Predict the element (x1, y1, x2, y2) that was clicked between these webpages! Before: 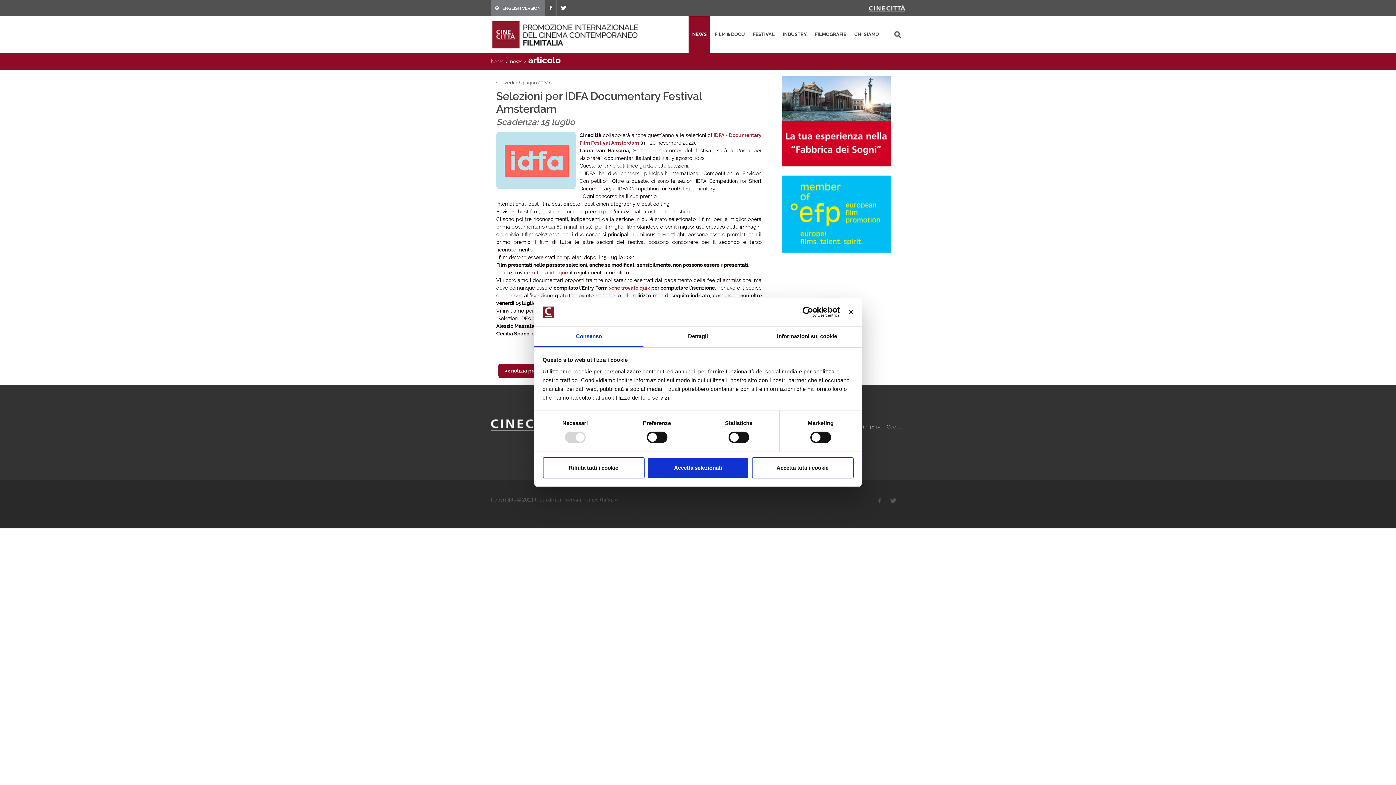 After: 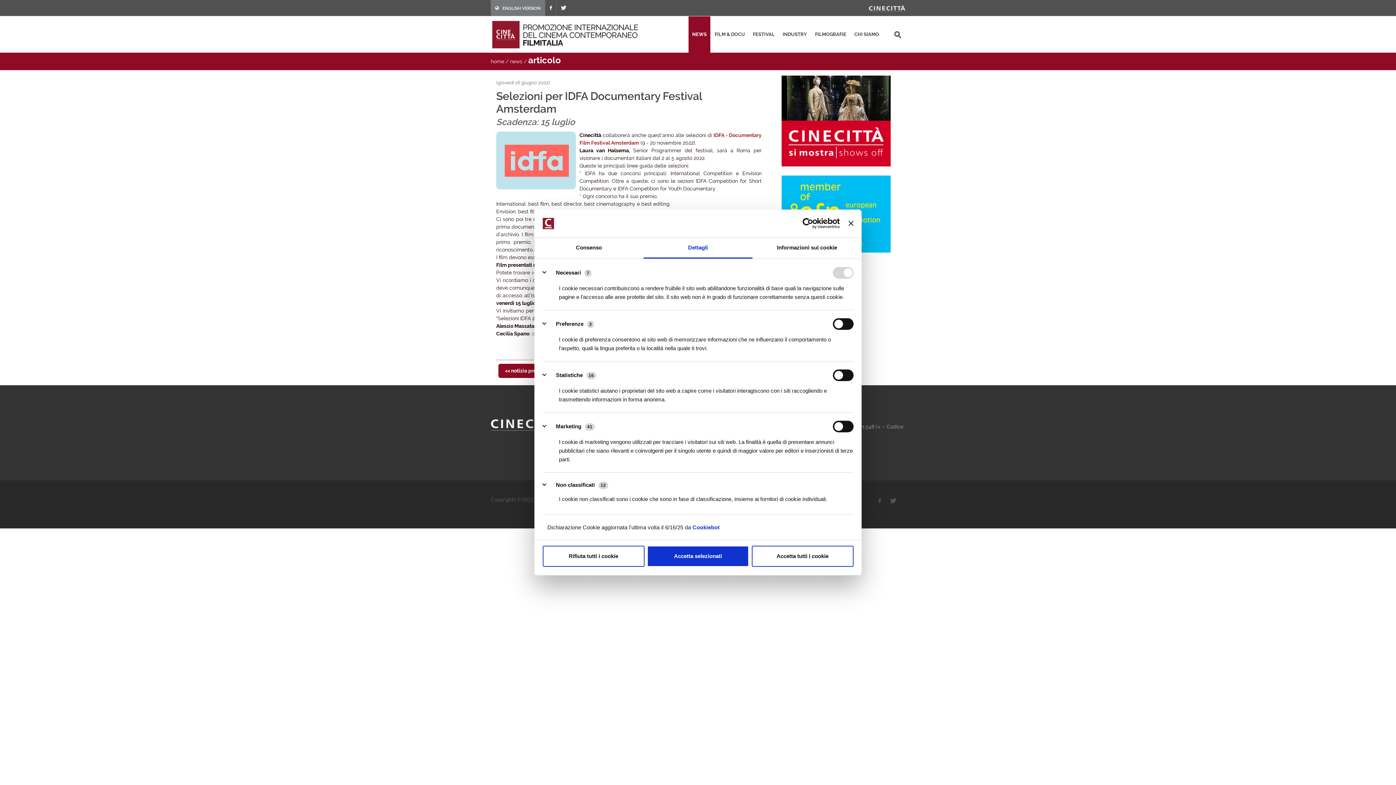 Action: label: Dettagli bbox: (643, 326, 752, 347)